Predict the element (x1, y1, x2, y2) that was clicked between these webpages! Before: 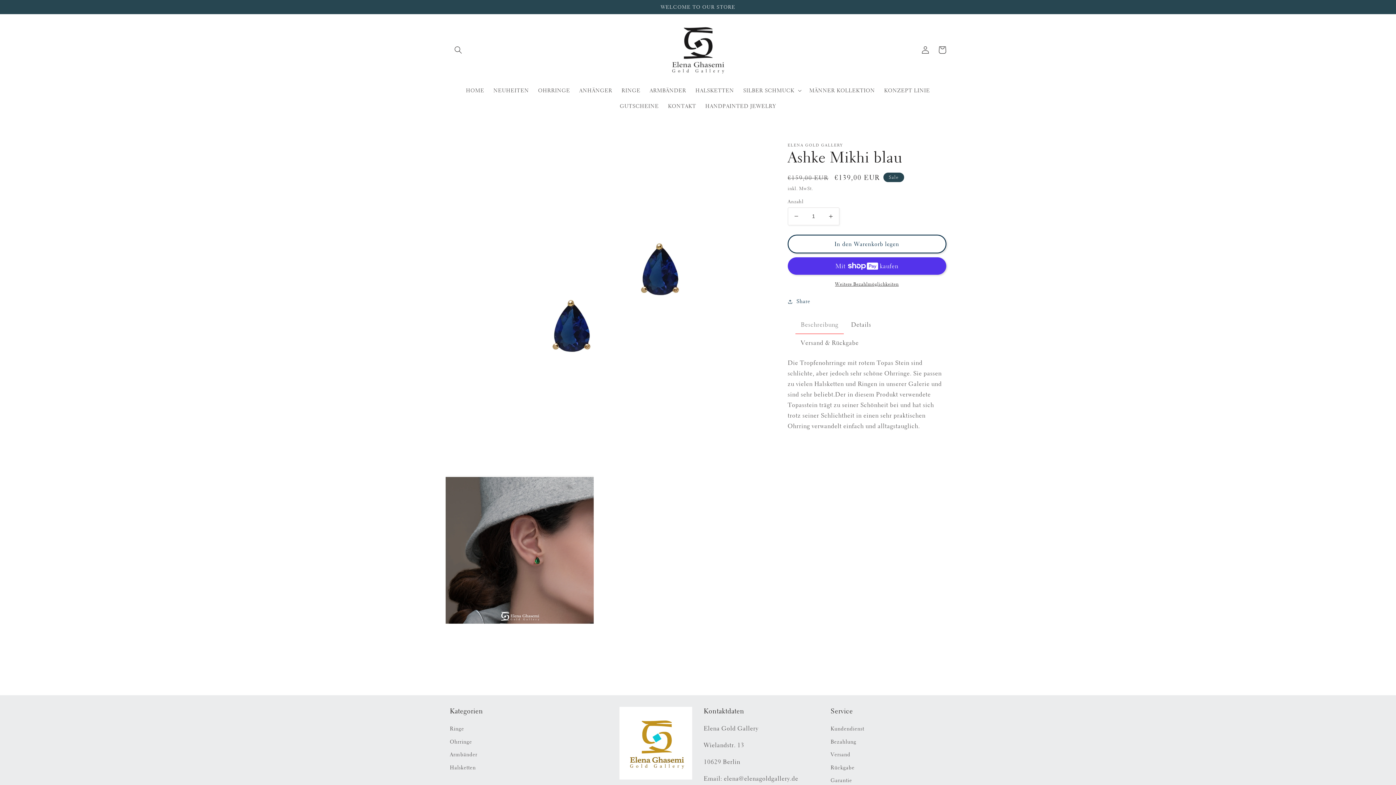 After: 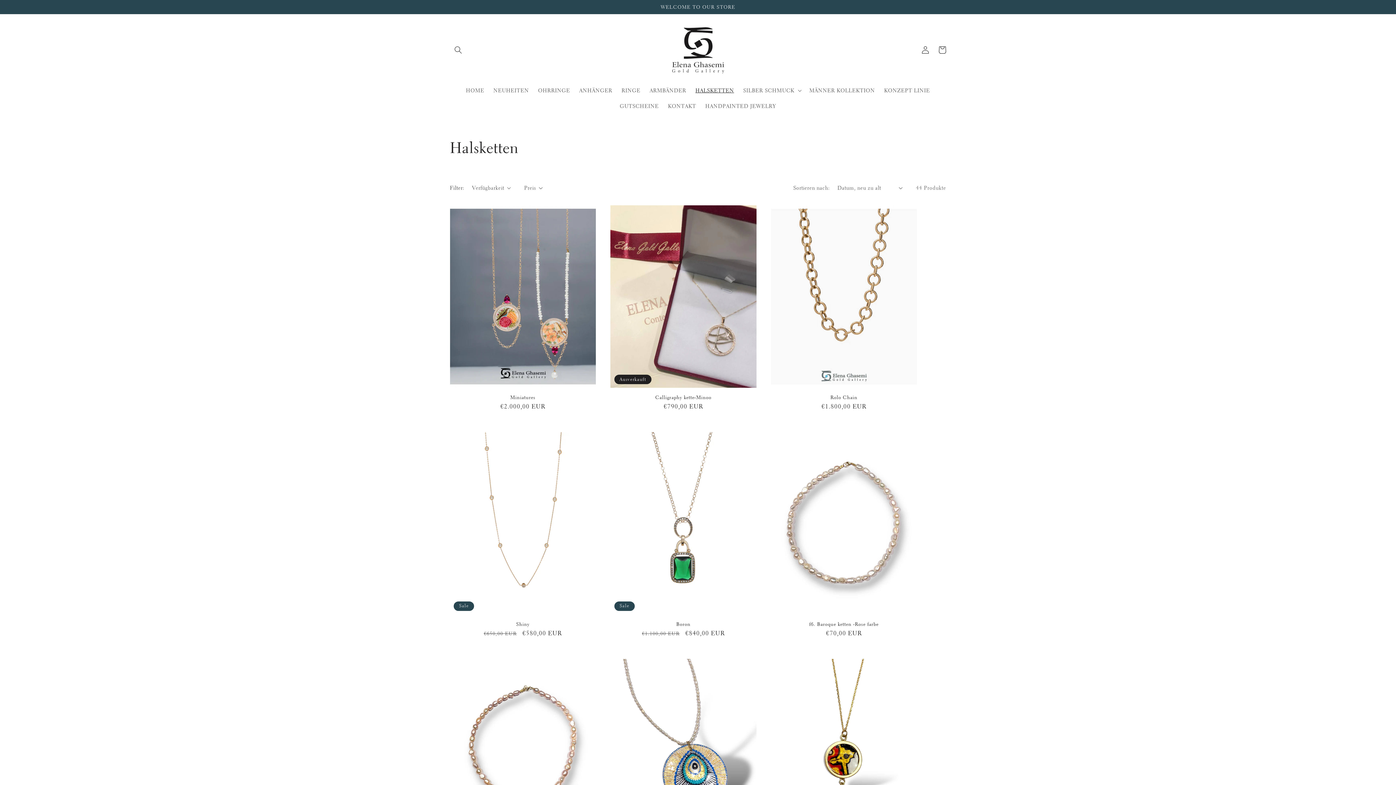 Action: label: HALSKETTEN bbox: (691, 82, 738, 98)